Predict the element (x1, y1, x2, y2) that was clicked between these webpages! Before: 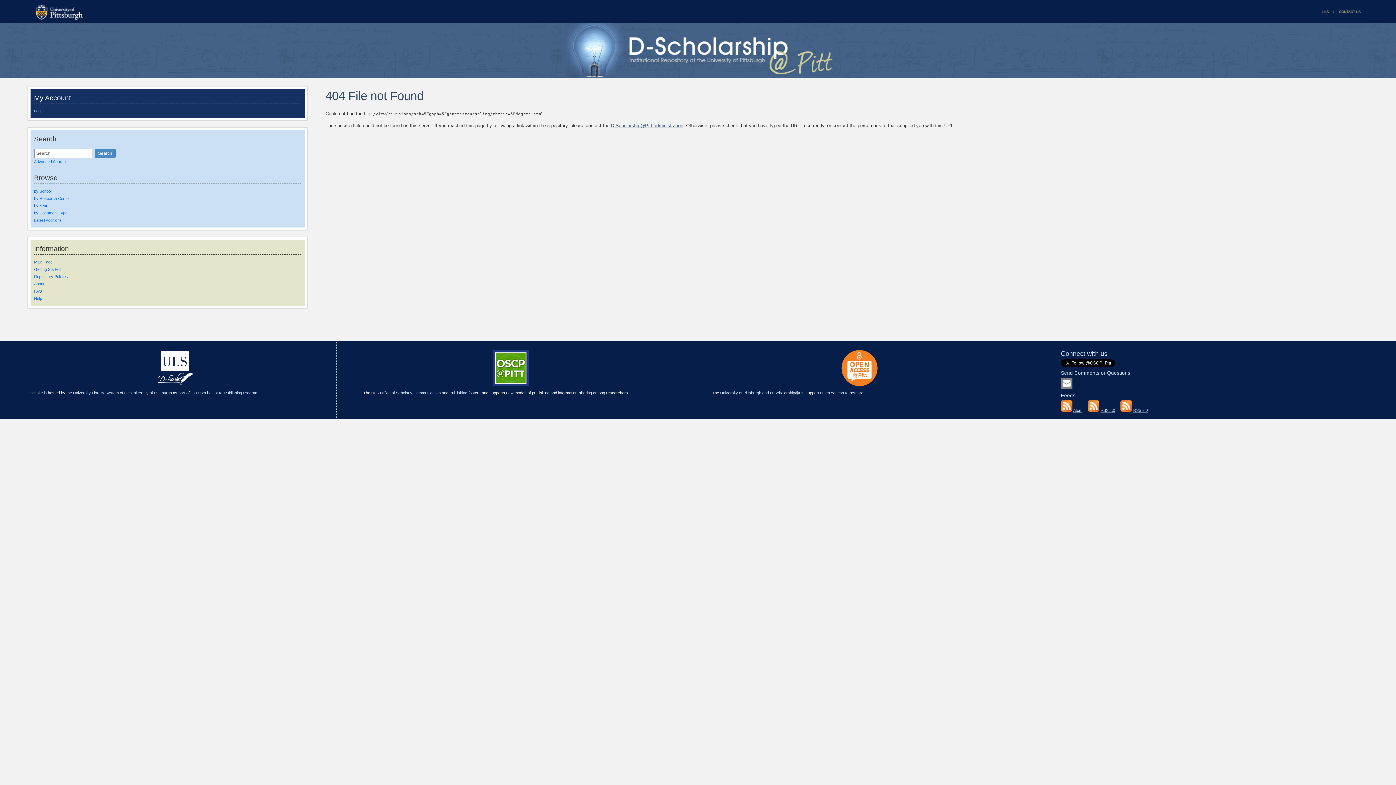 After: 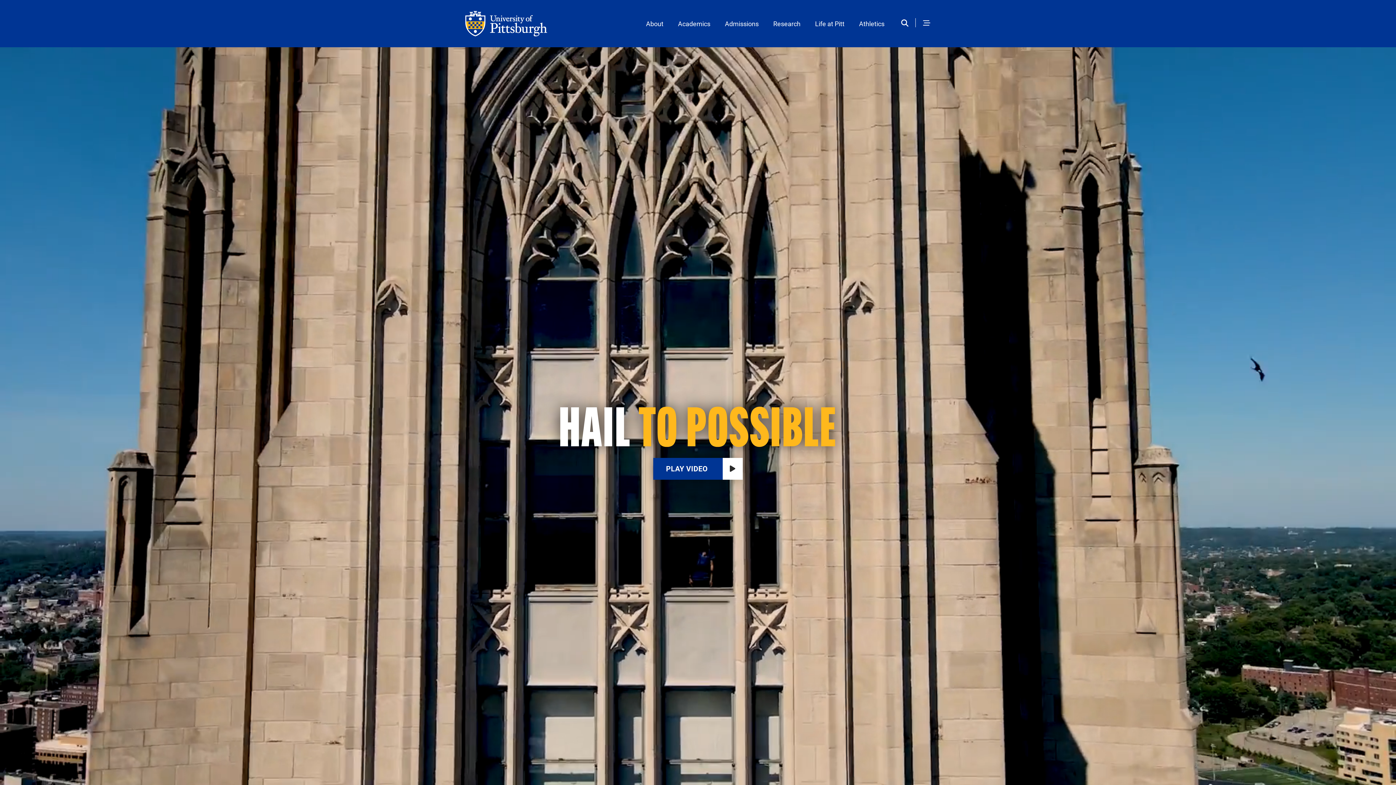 Action: bbox: (130, 390, 171, 395) label: University of Pittsburgh